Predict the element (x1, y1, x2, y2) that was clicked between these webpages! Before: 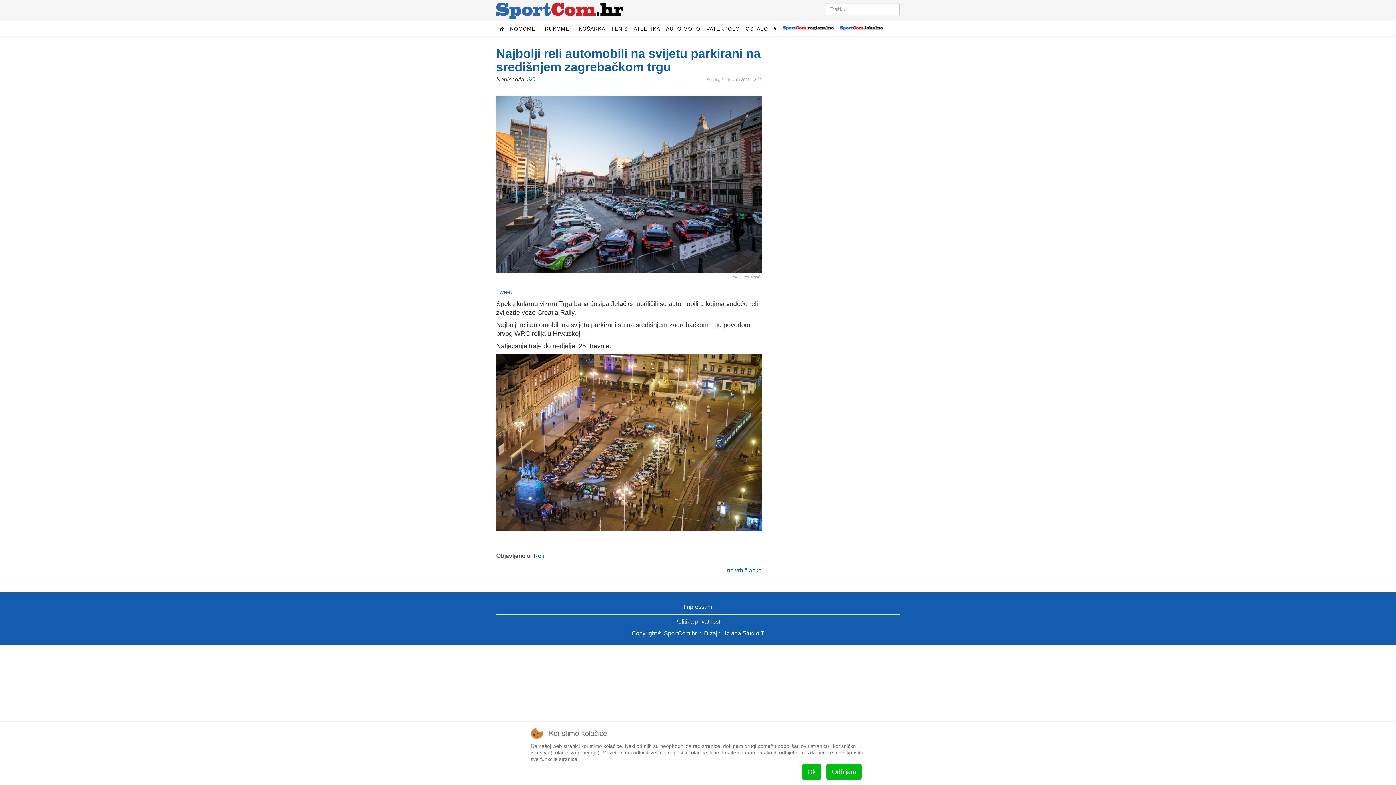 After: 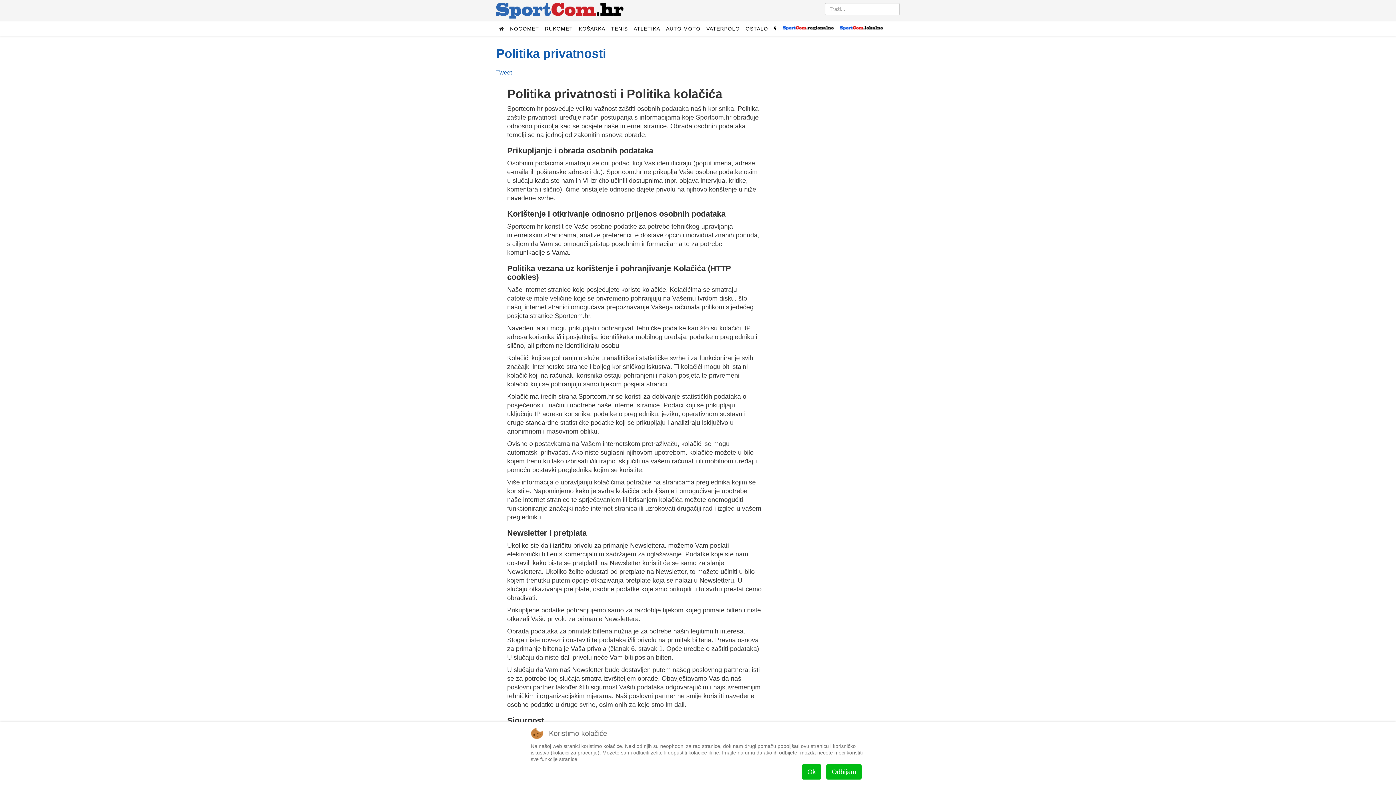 Action: bbox: (496, 614, 900, 629) label: Politika privatnosti